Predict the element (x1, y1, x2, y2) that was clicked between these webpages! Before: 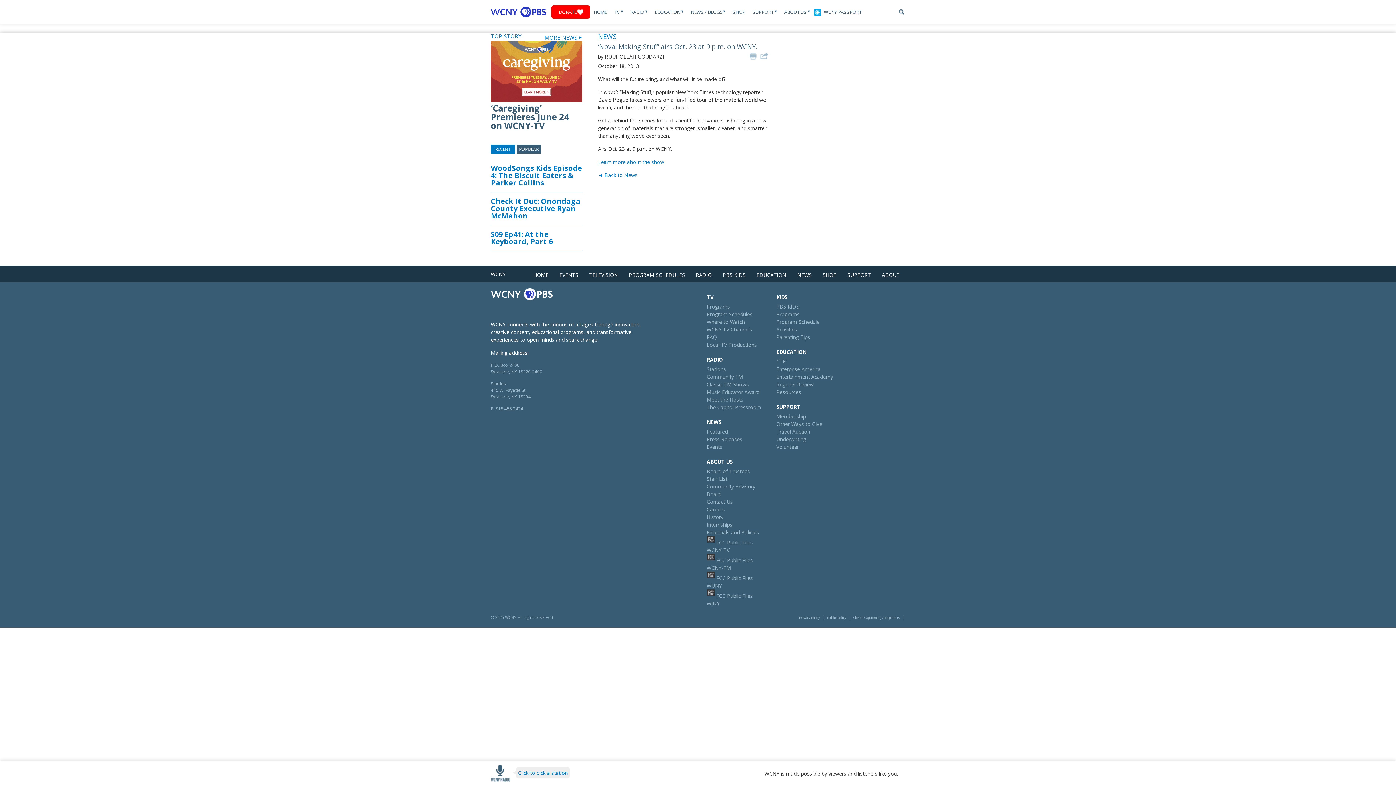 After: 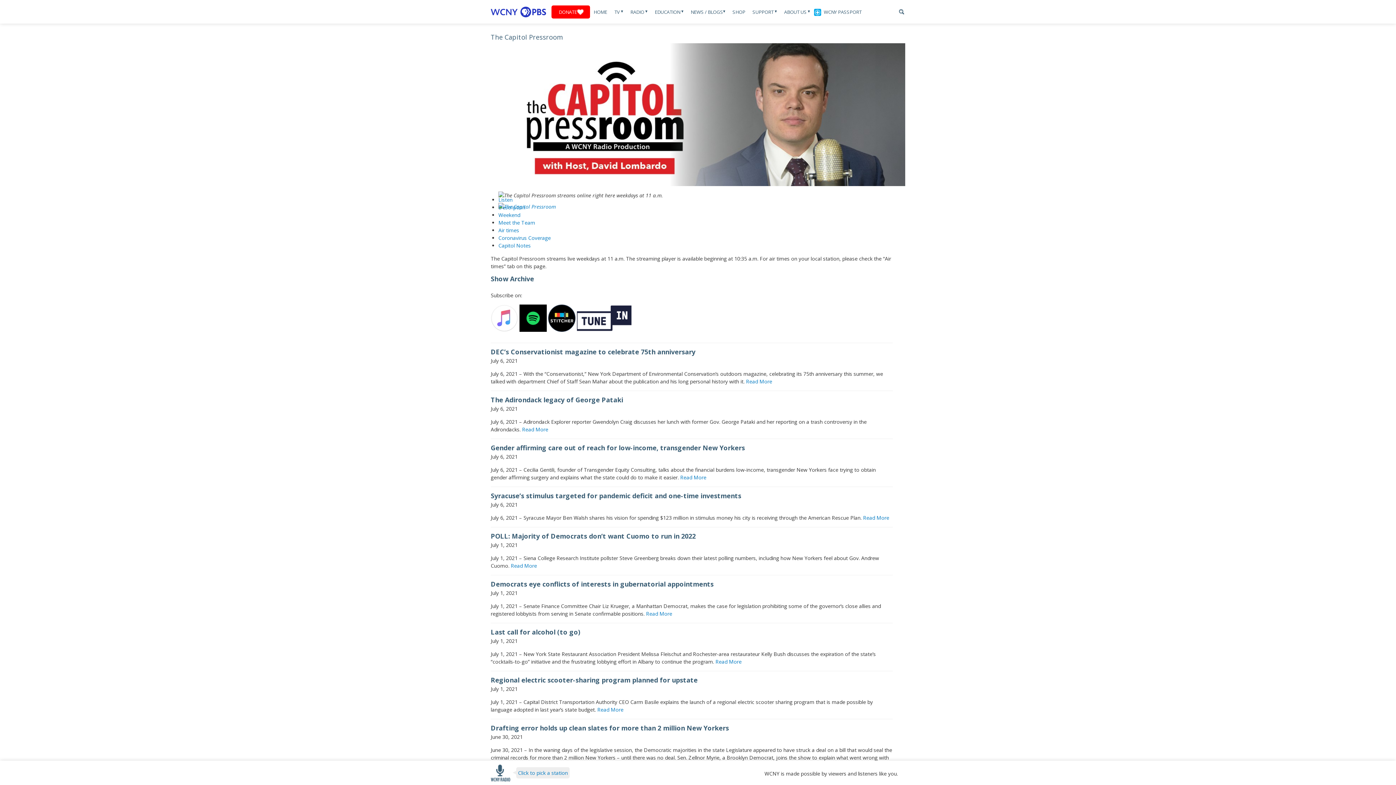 Action: bbox: (706, 404, 761, 411) label: The Capitol Pressroom